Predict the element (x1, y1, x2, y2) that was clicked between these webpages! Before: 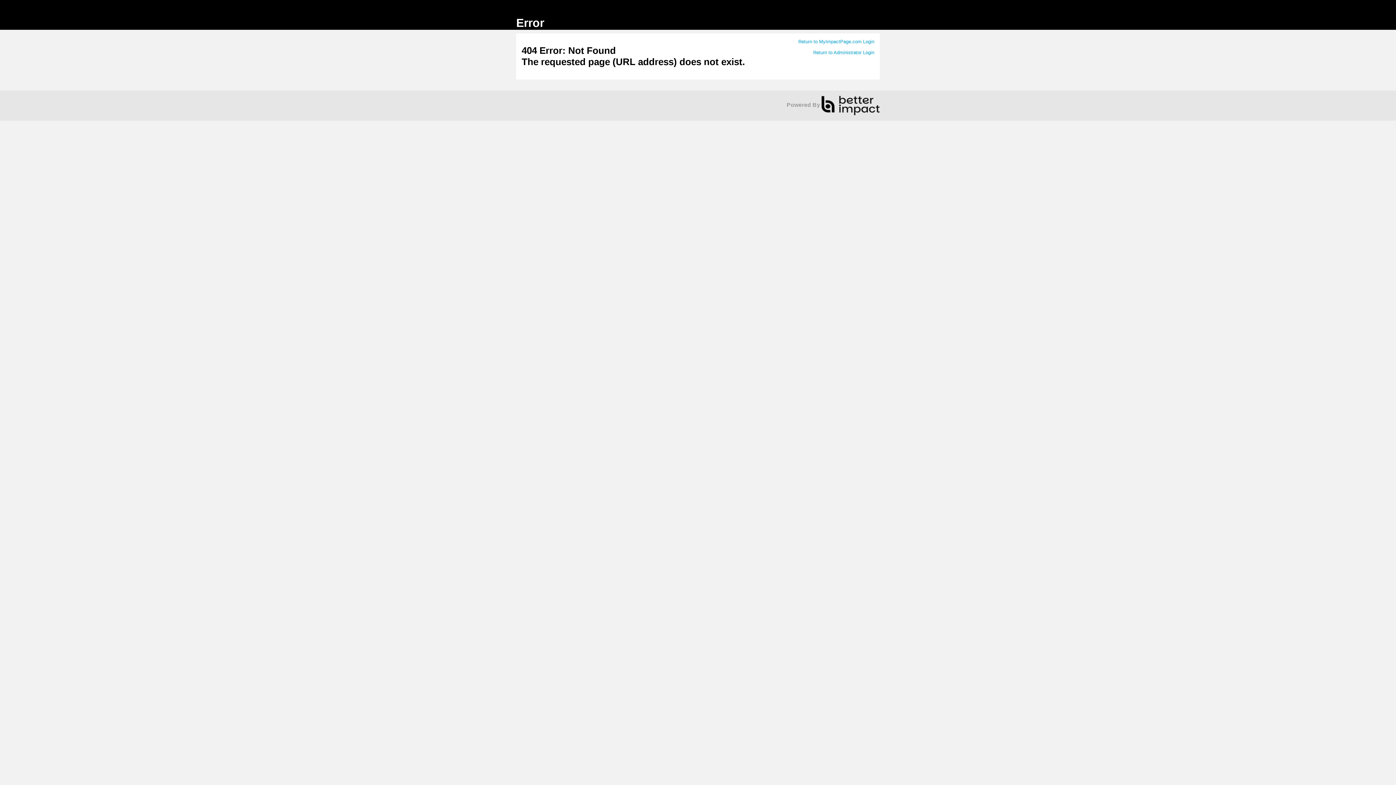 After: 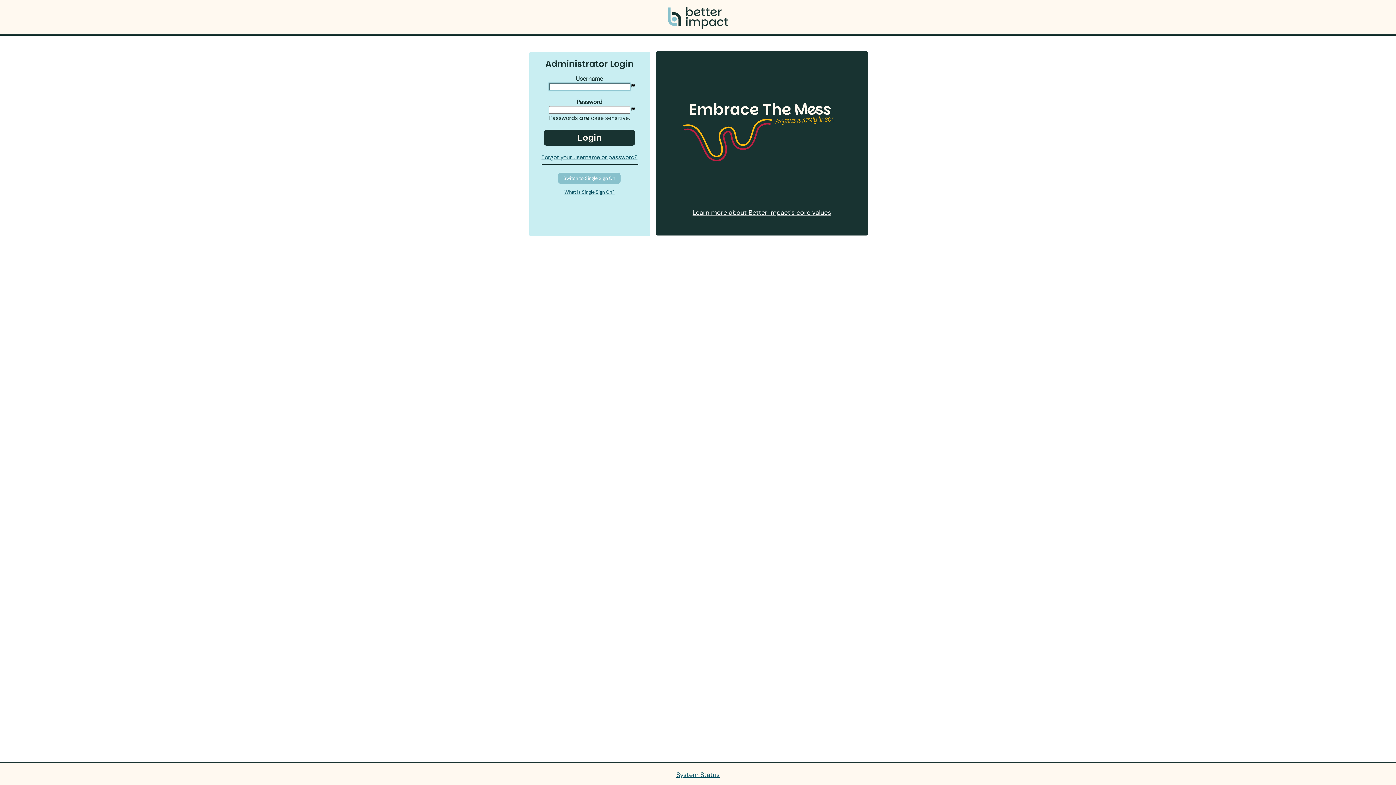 Action: label: Return to Administrator Login bbox: (813, 49, 874, 55)